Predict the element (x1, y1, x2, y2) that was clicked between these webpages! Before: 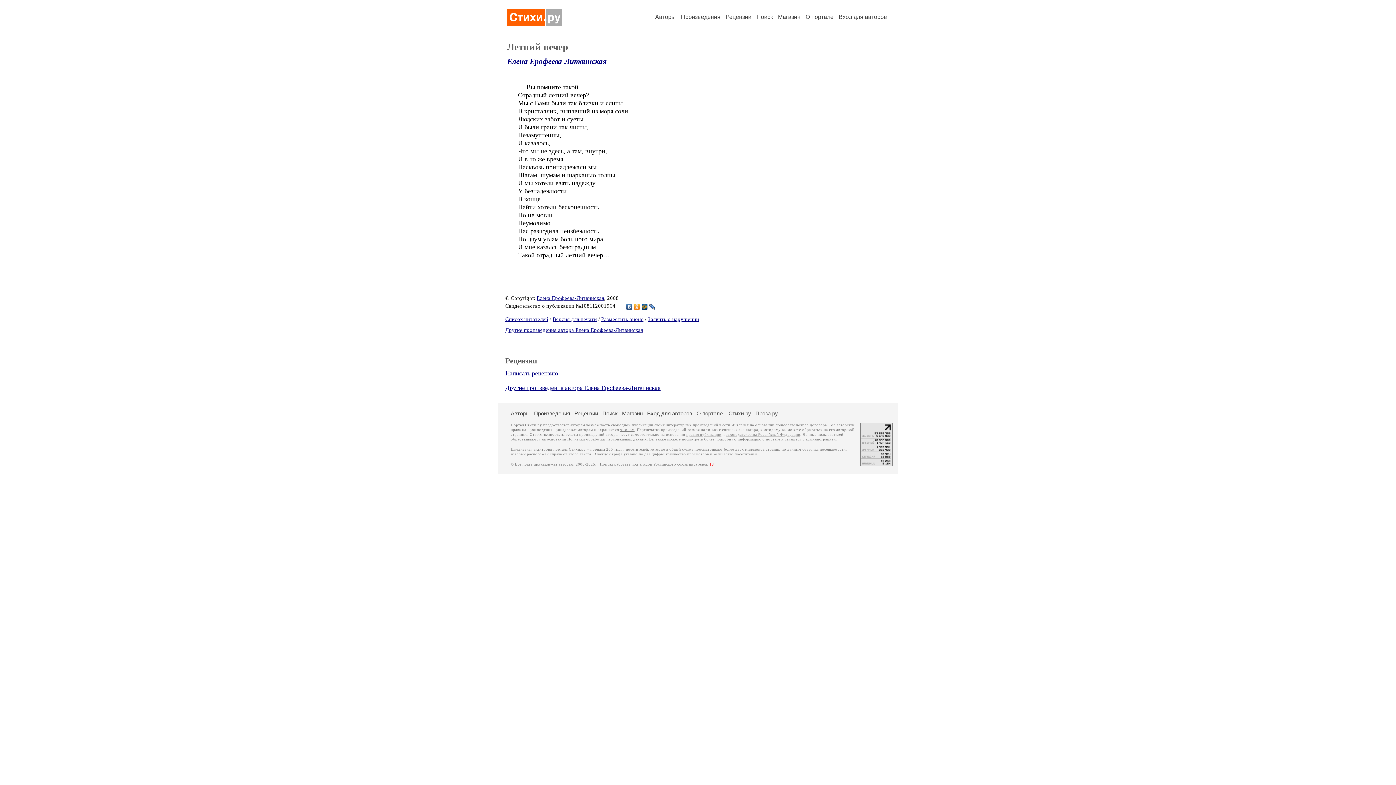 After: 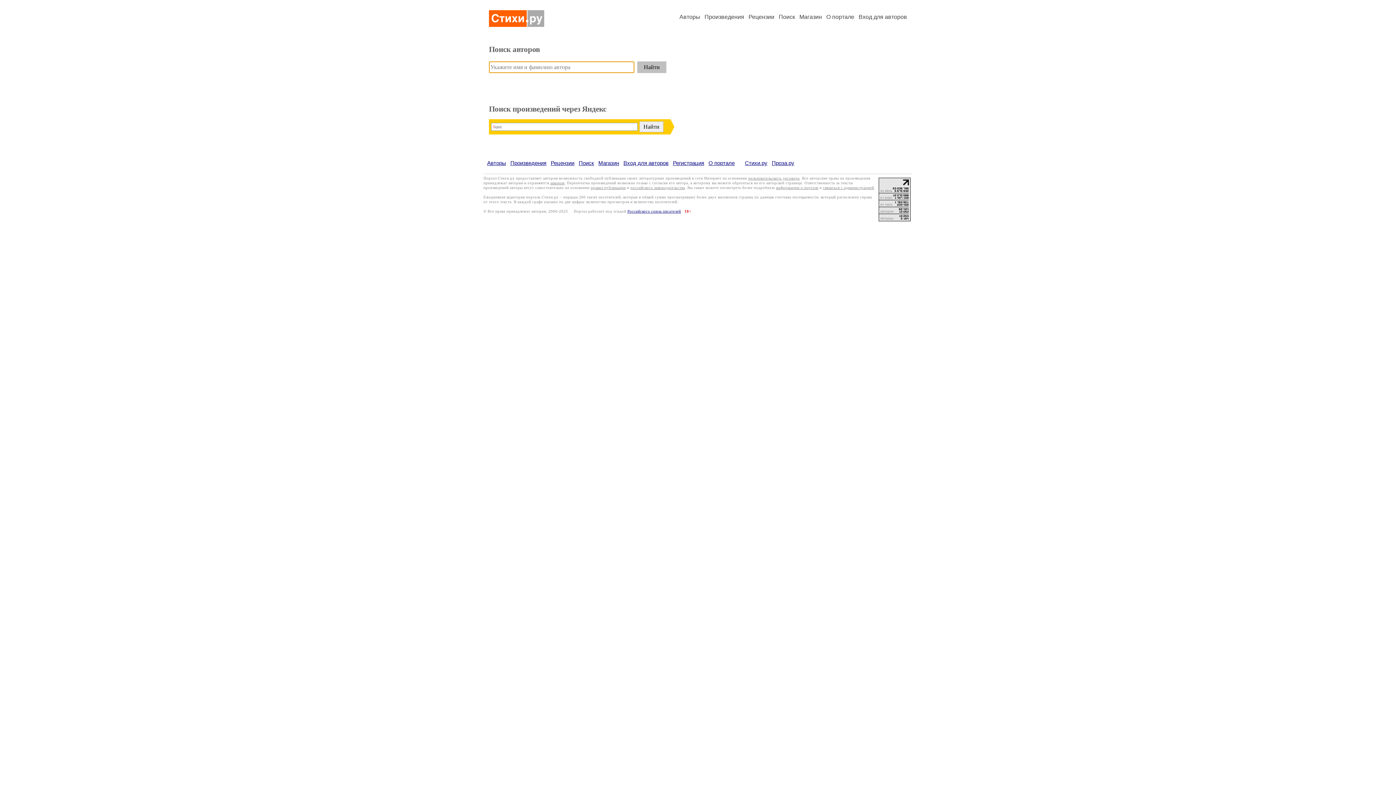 Action: bbox: (602, 410, 617, 416) label: Поиск